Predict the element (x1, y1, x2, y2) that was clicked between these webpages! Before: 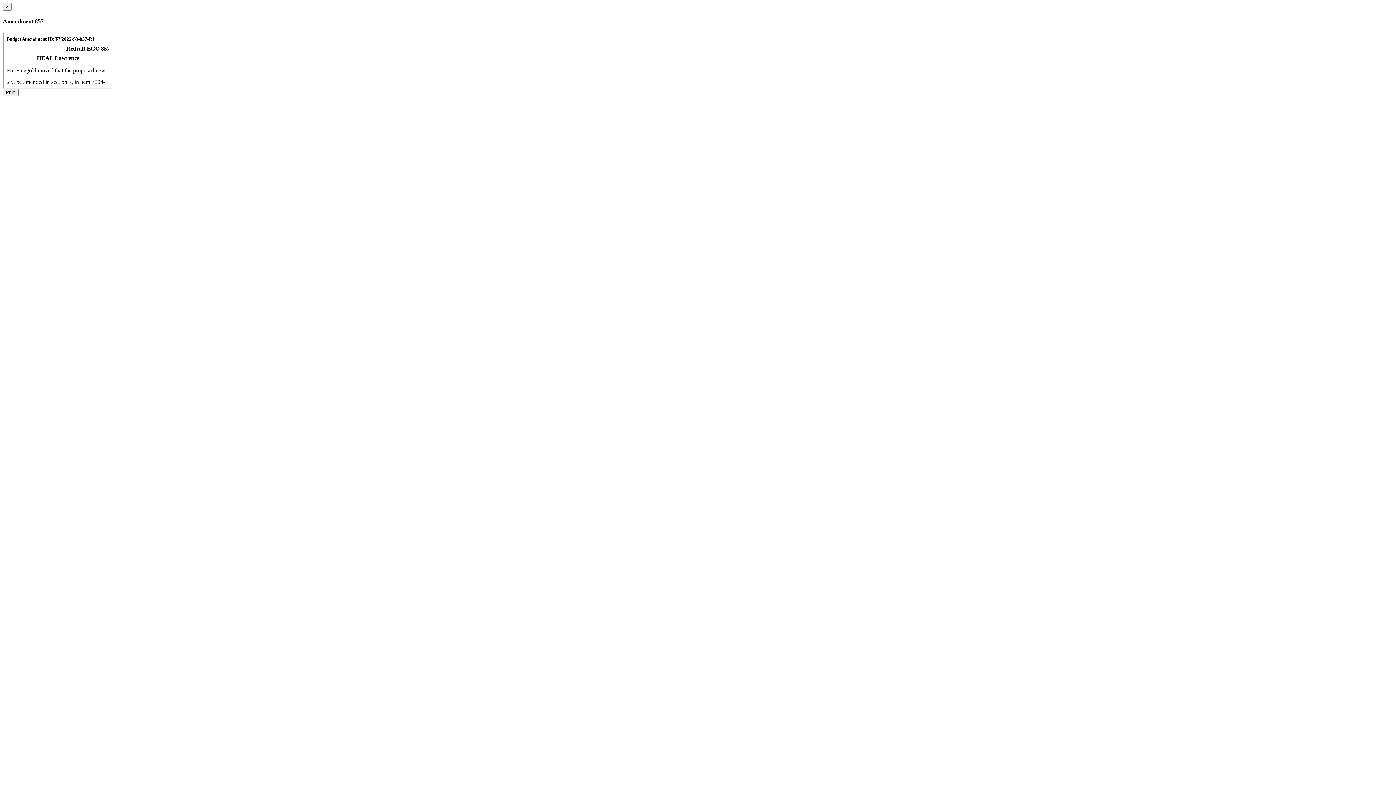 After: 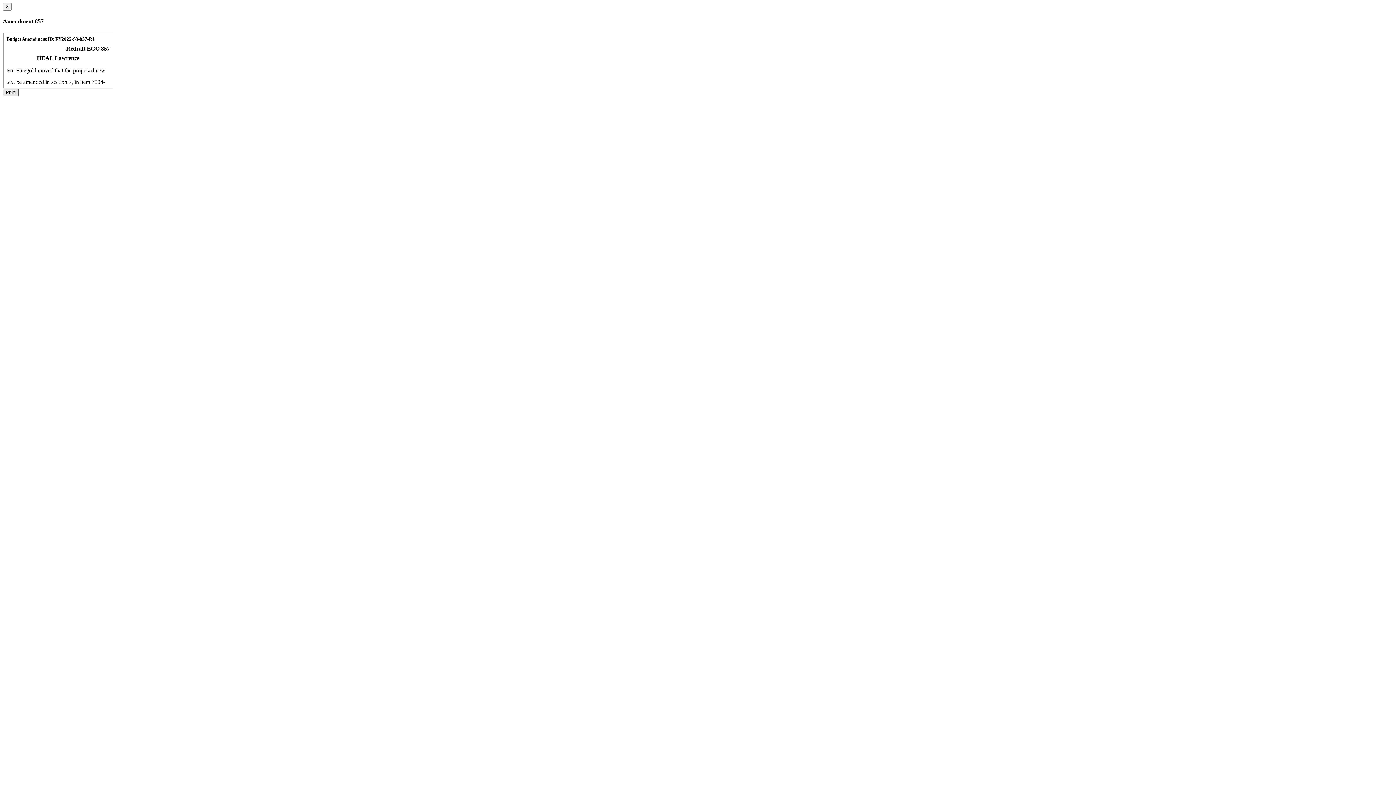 Action: label: Print bbox: (2, 88, 18, 96)